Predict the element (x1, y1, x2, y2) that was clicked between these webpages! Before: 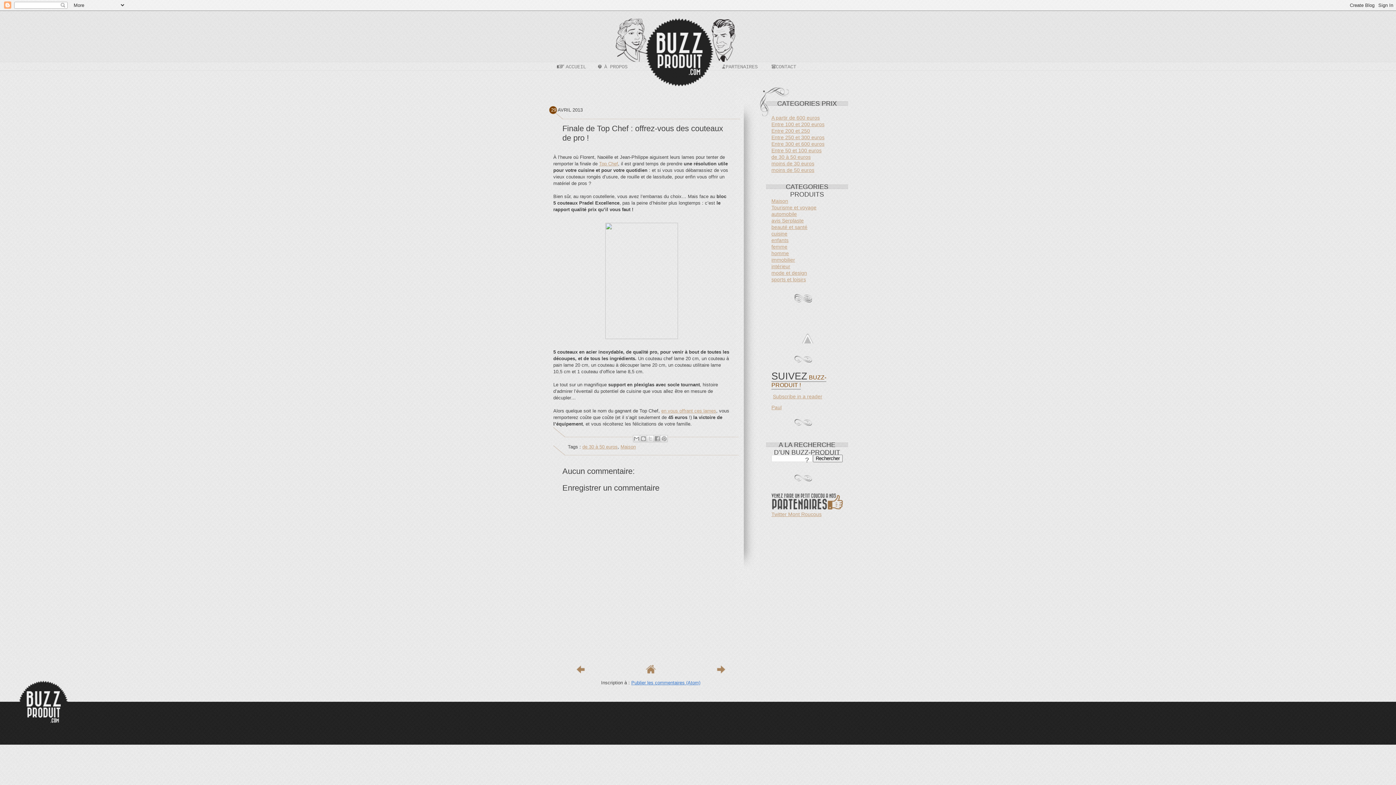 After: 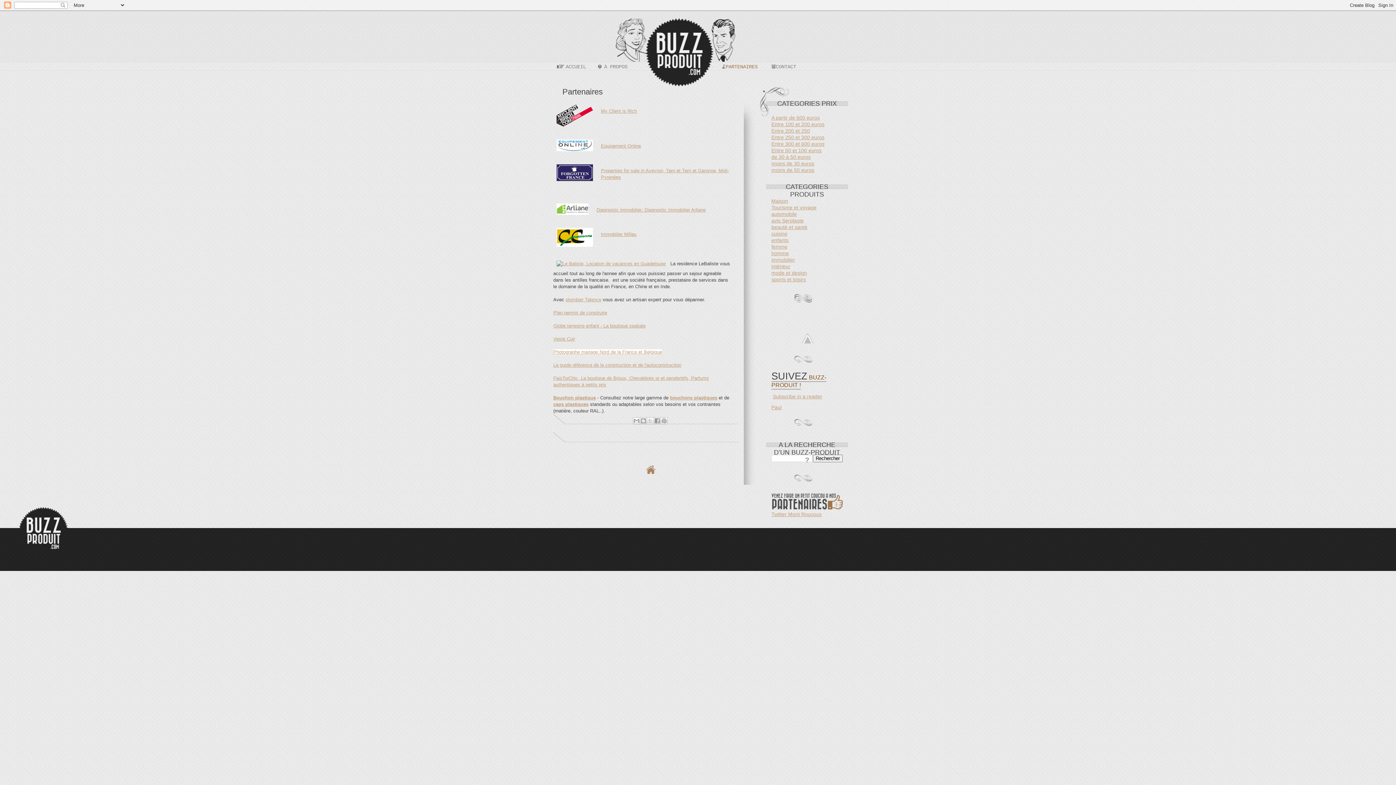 Action: label: Venez faire un petit coucou à nos partenaires ! bbox: (771, 493, 844, 511)